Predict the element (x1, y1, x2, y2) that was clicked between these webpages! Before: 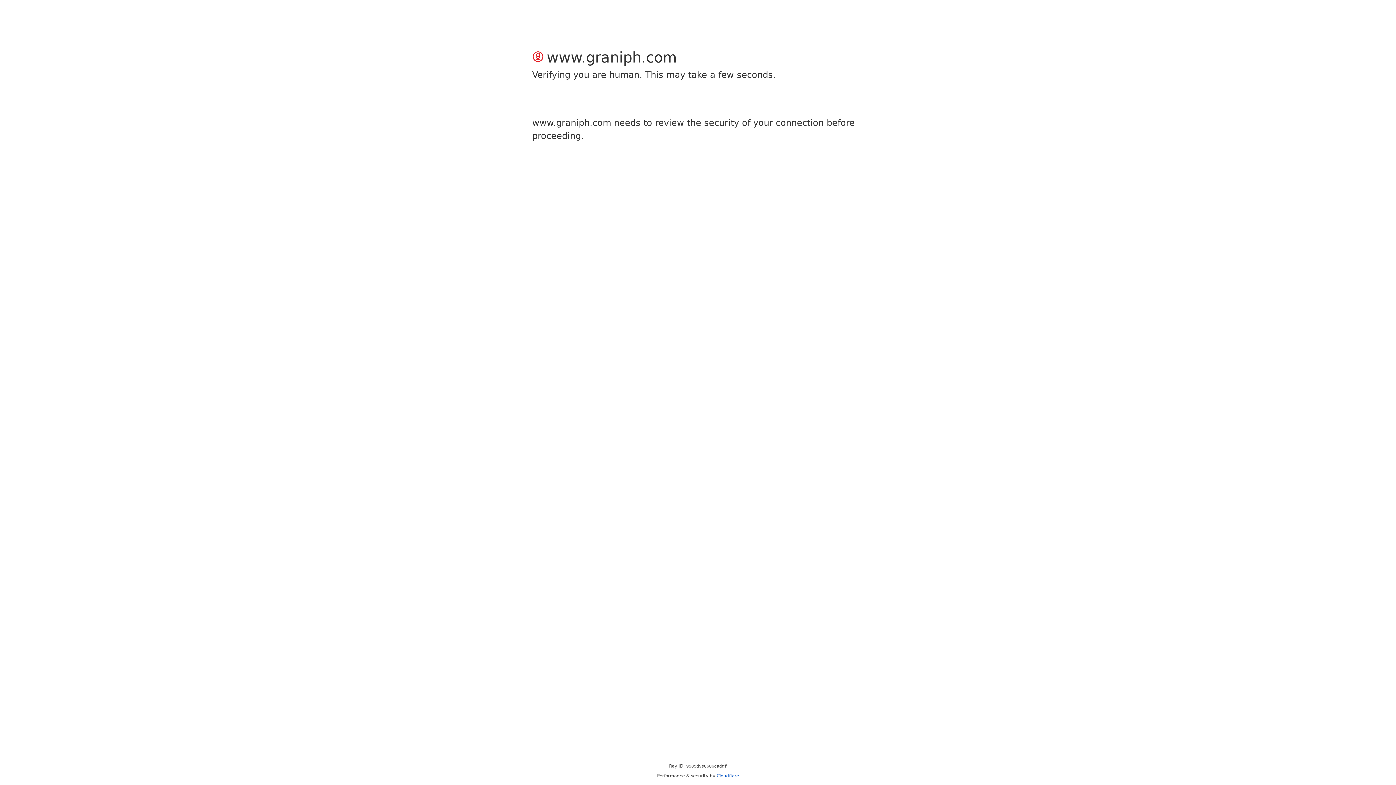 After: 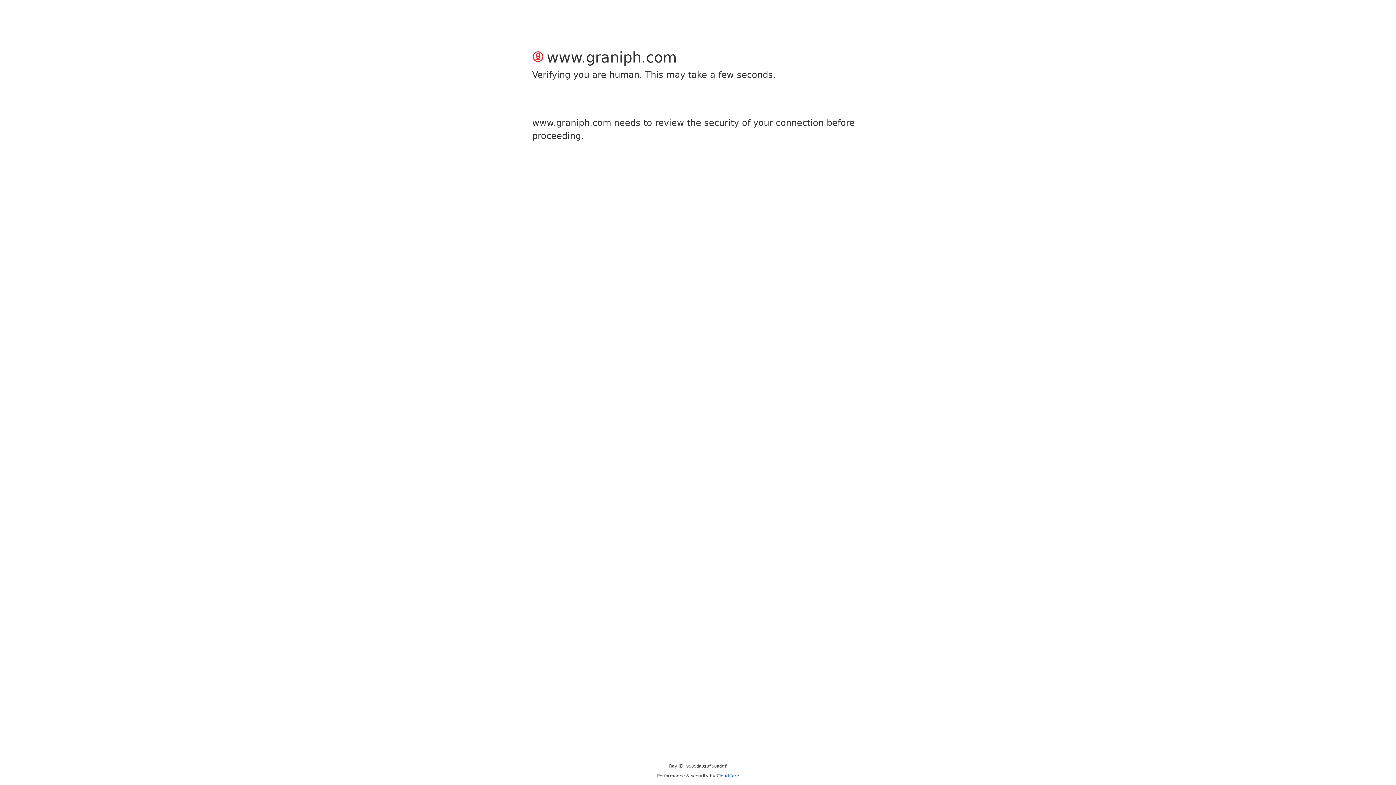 Action: bbox: (716, 773, 739, 778) label: Cloudflare